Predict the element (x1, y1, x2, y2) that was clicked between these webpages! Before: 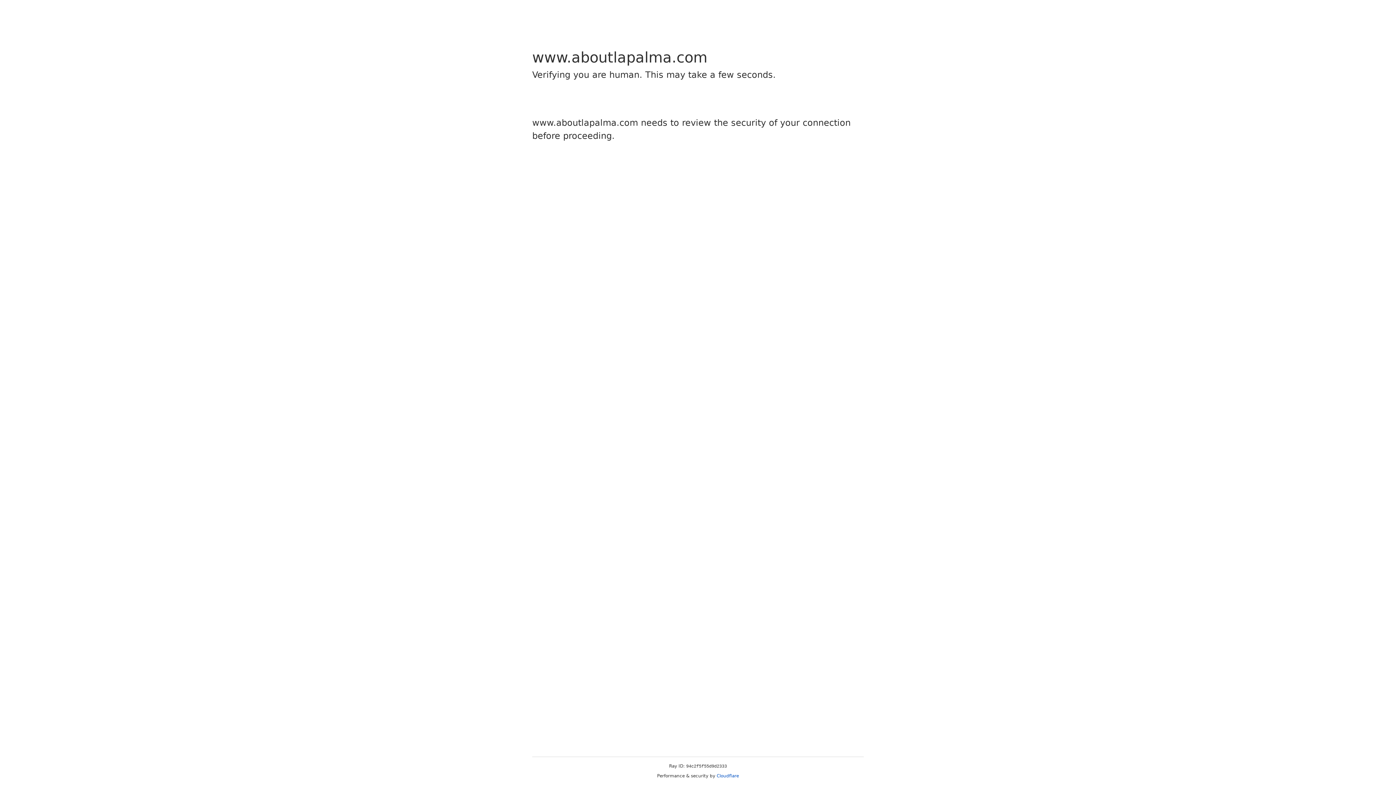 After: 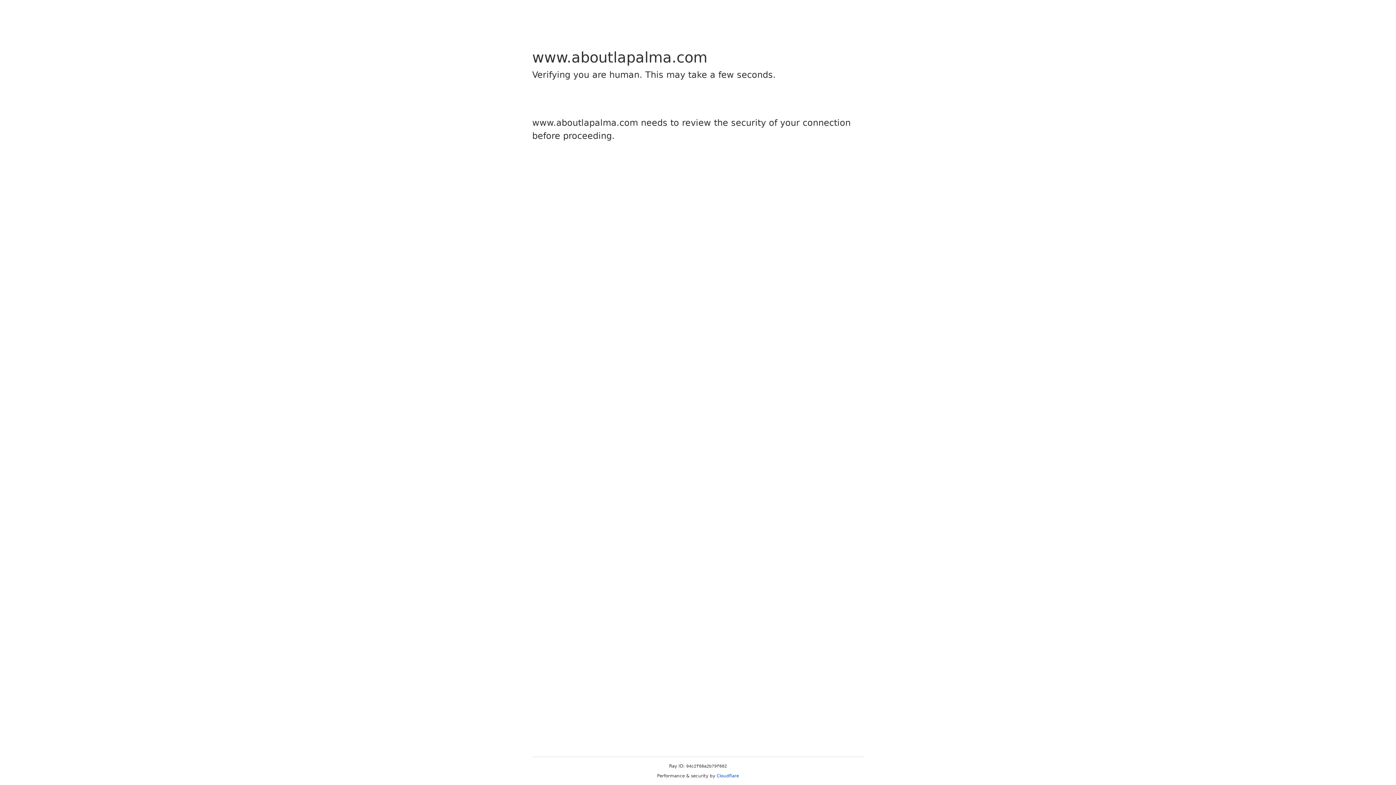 Action: bbox: (716, 773, 739, 778) label: Cloudflare